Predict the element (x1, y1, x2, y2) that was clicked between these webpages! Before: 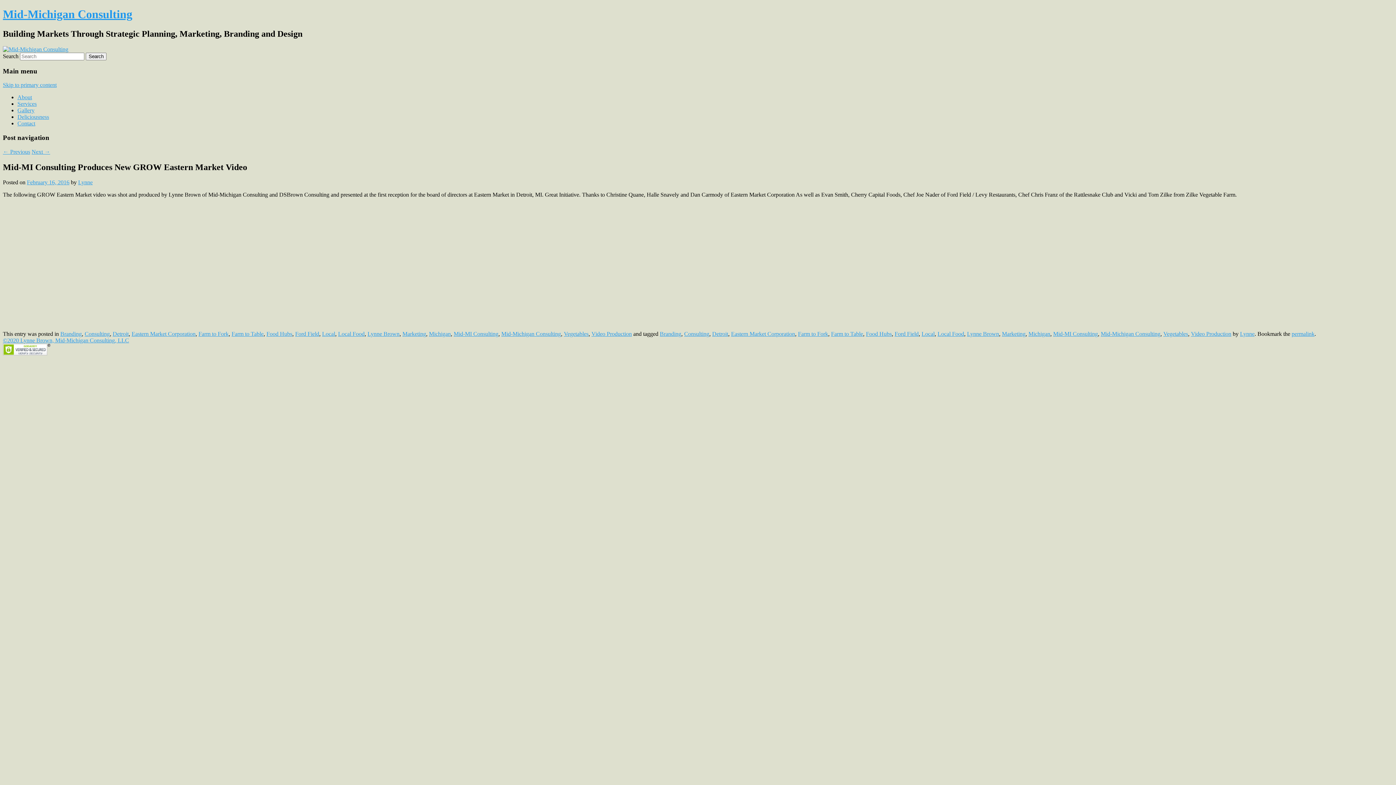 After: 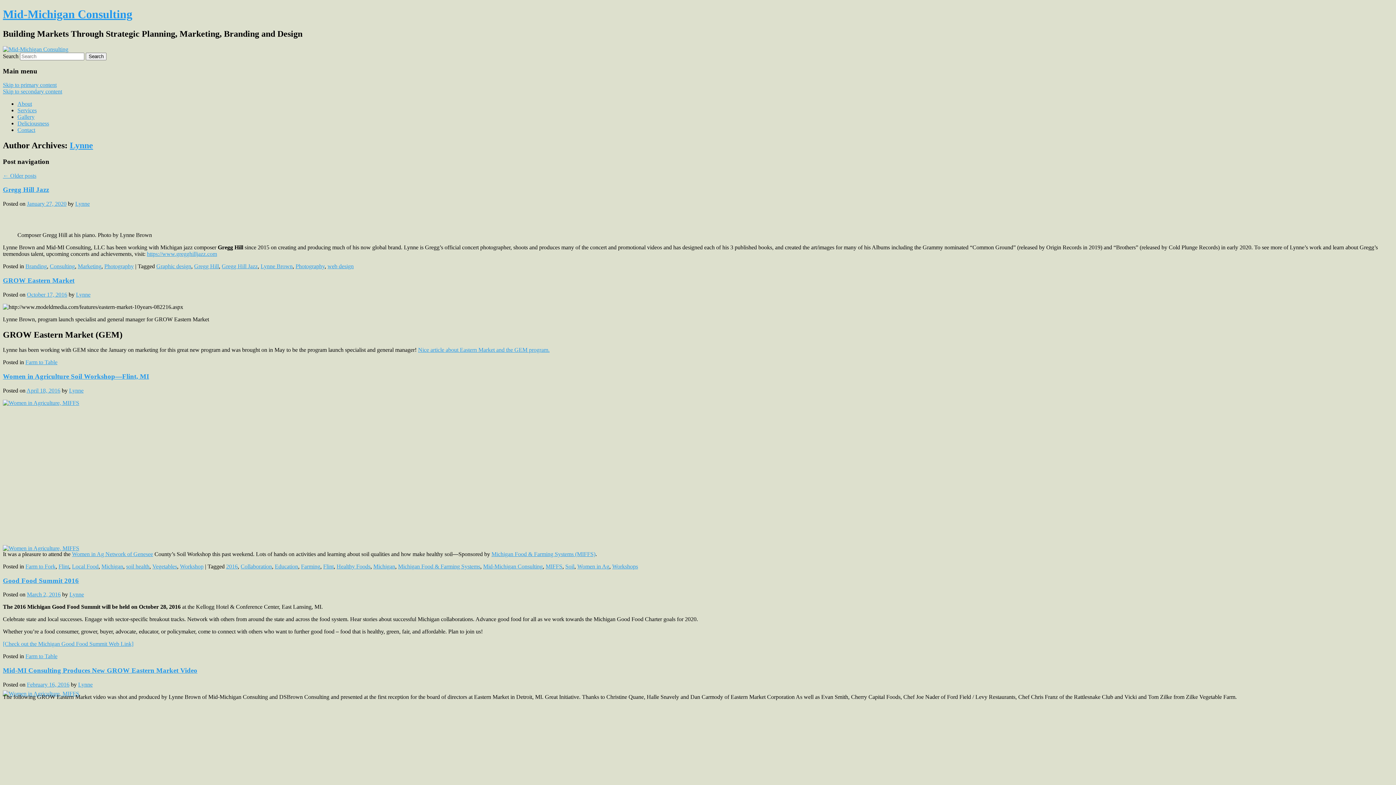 Action: bbox: (1240, 331, 1254, 337) label: Lynne